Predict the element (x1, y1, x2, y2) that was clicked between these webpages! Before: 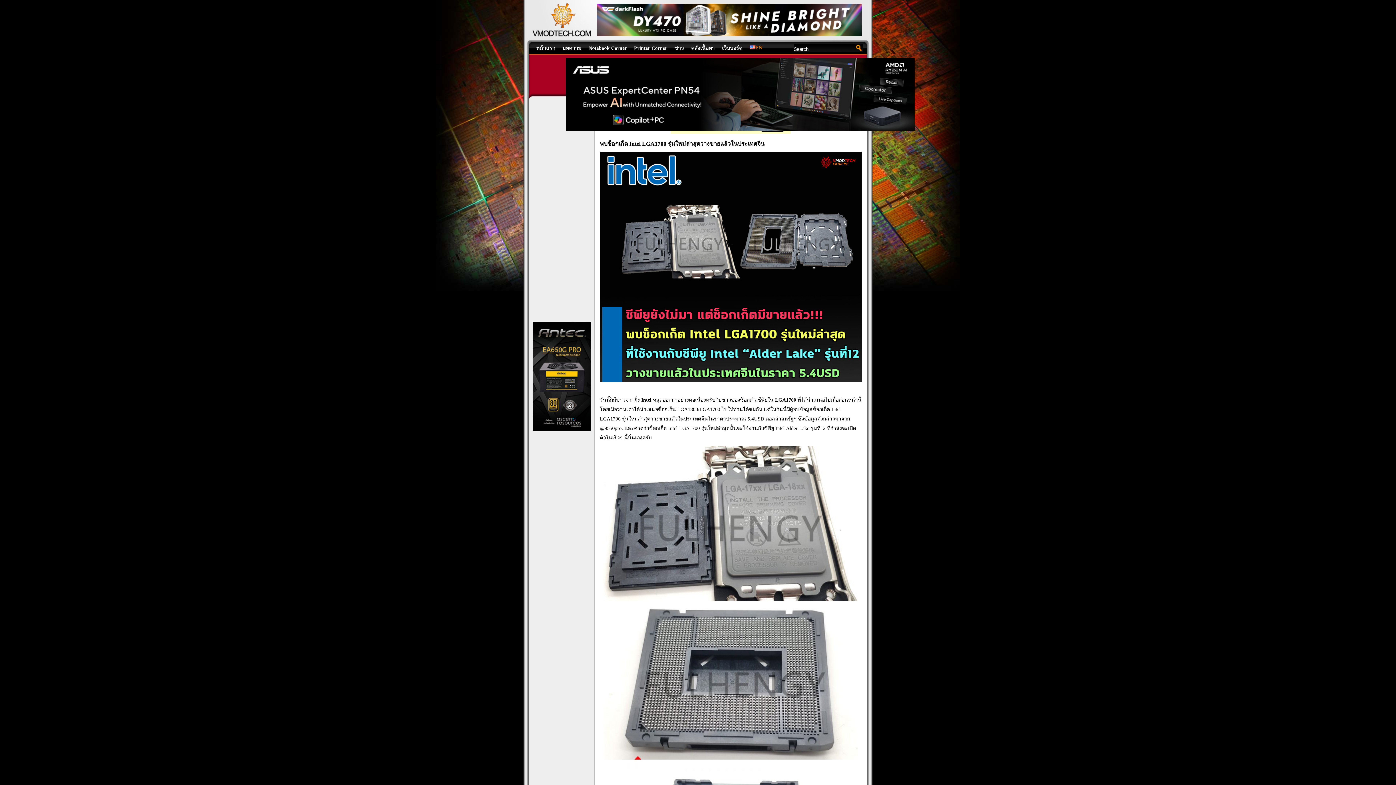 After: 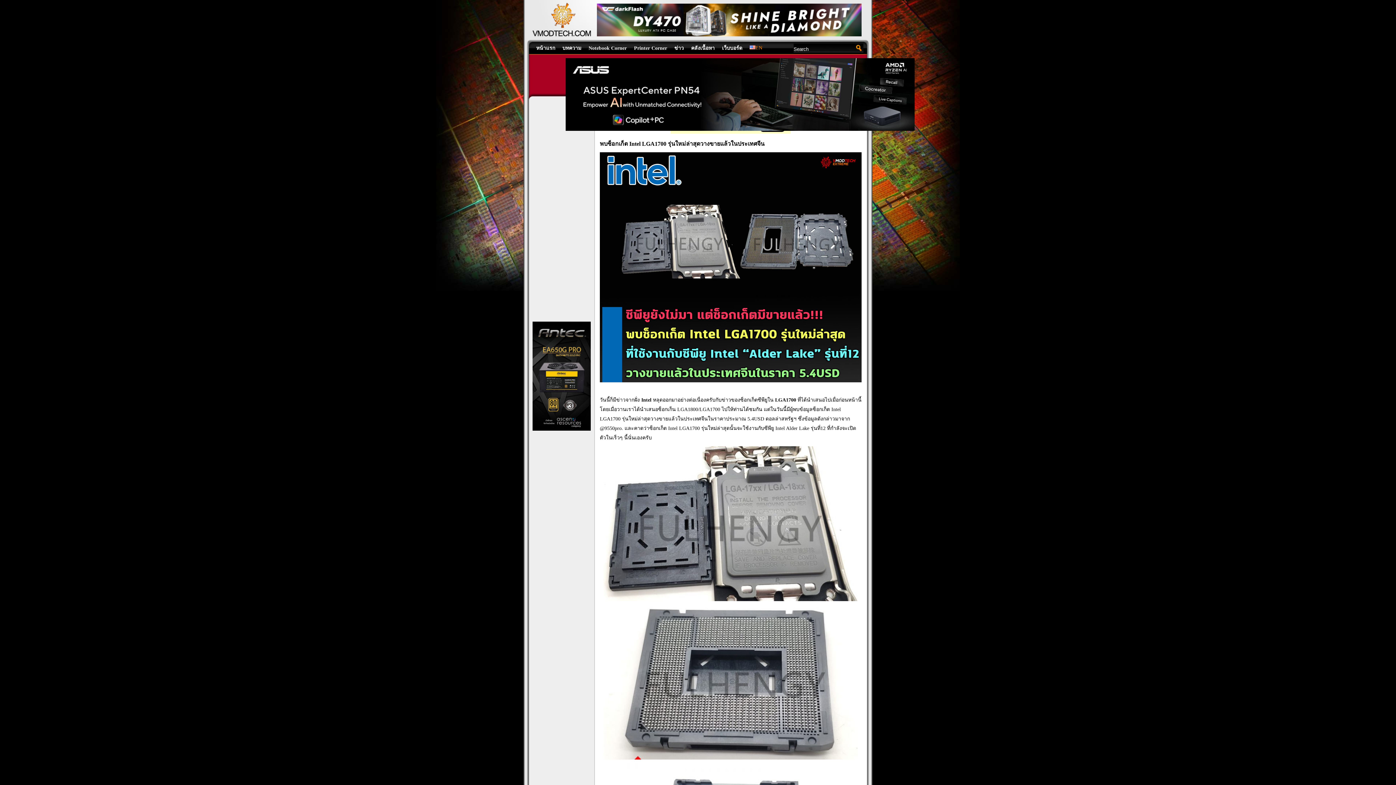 Action: bbox: (532, 426, 590, 432)